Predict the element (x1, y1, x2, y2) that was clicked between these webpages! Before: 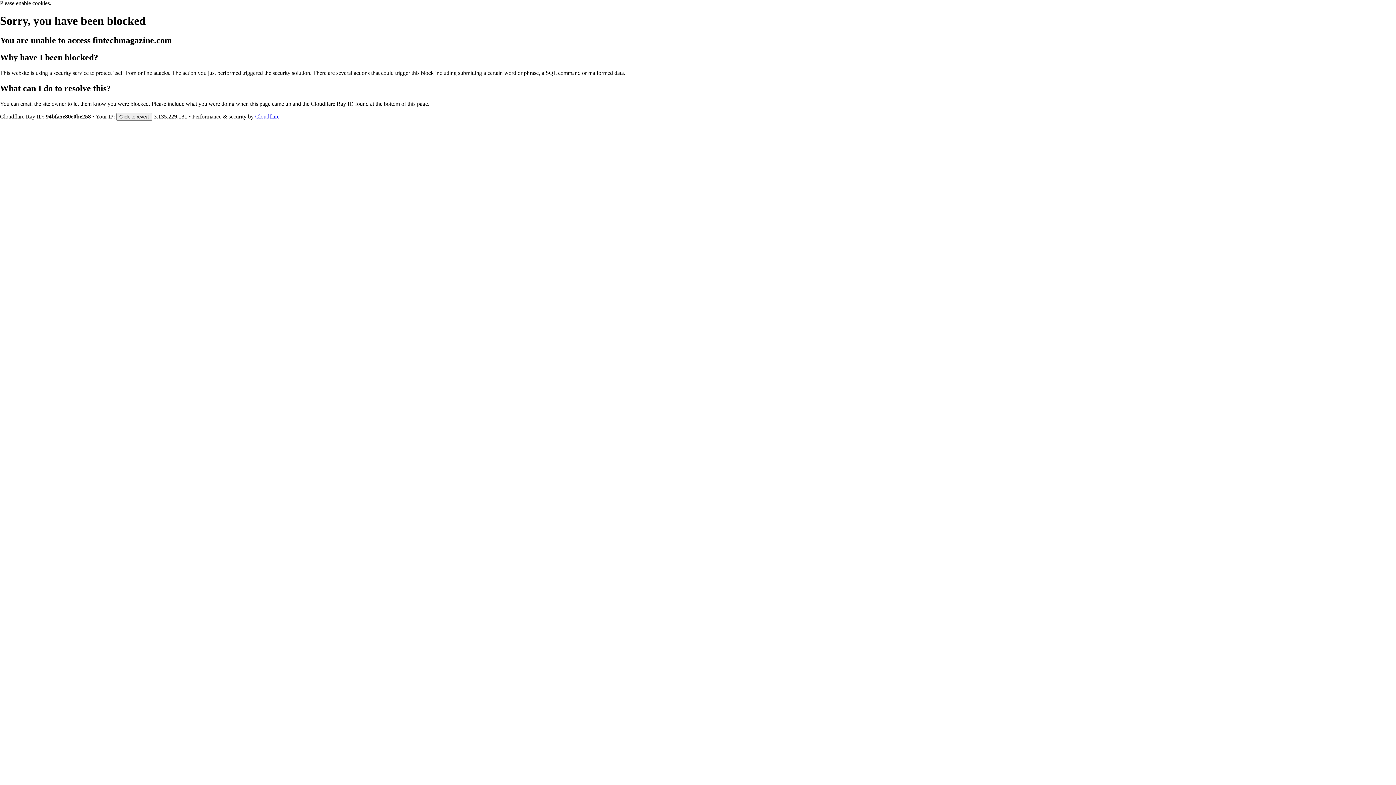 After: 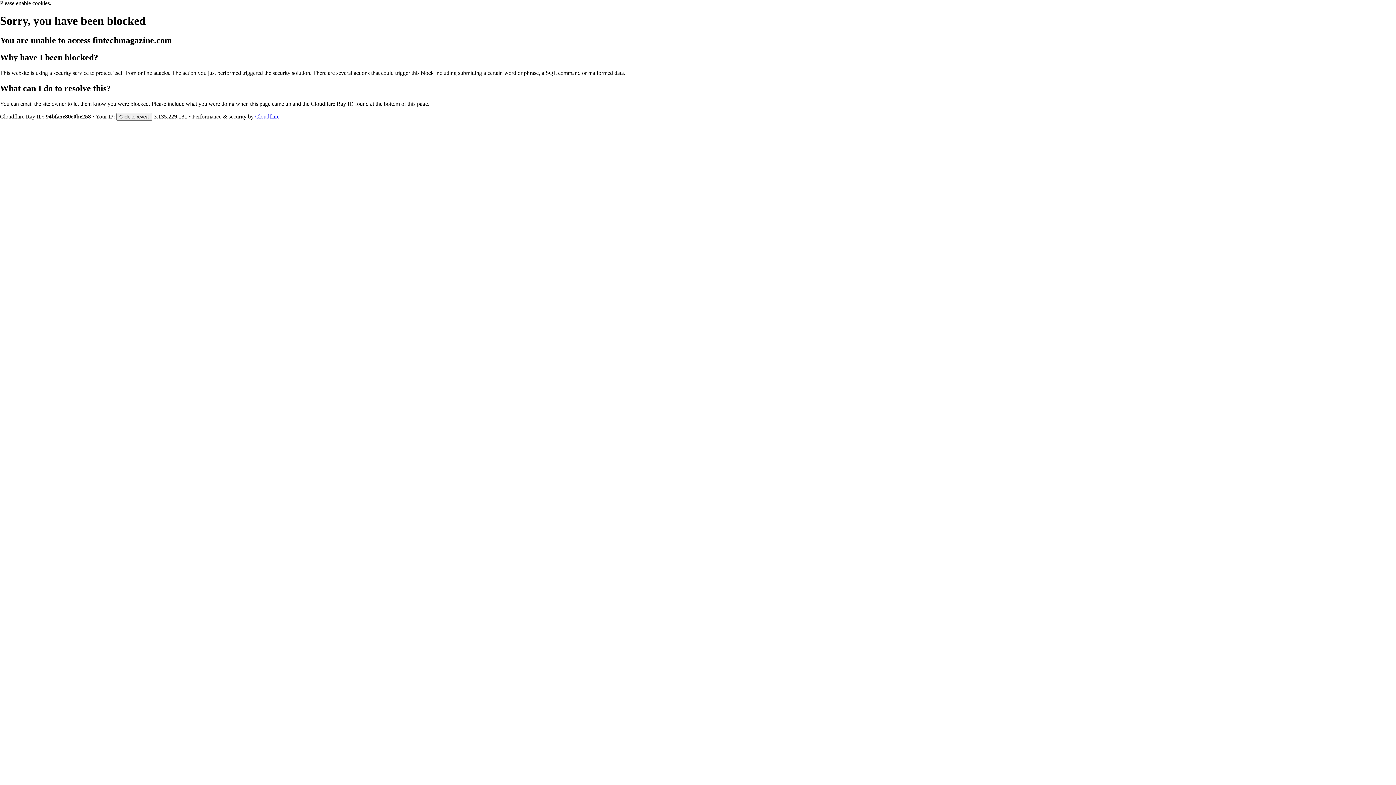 Action: label: Cloudflare bbox: (255, 113, 279, 119)